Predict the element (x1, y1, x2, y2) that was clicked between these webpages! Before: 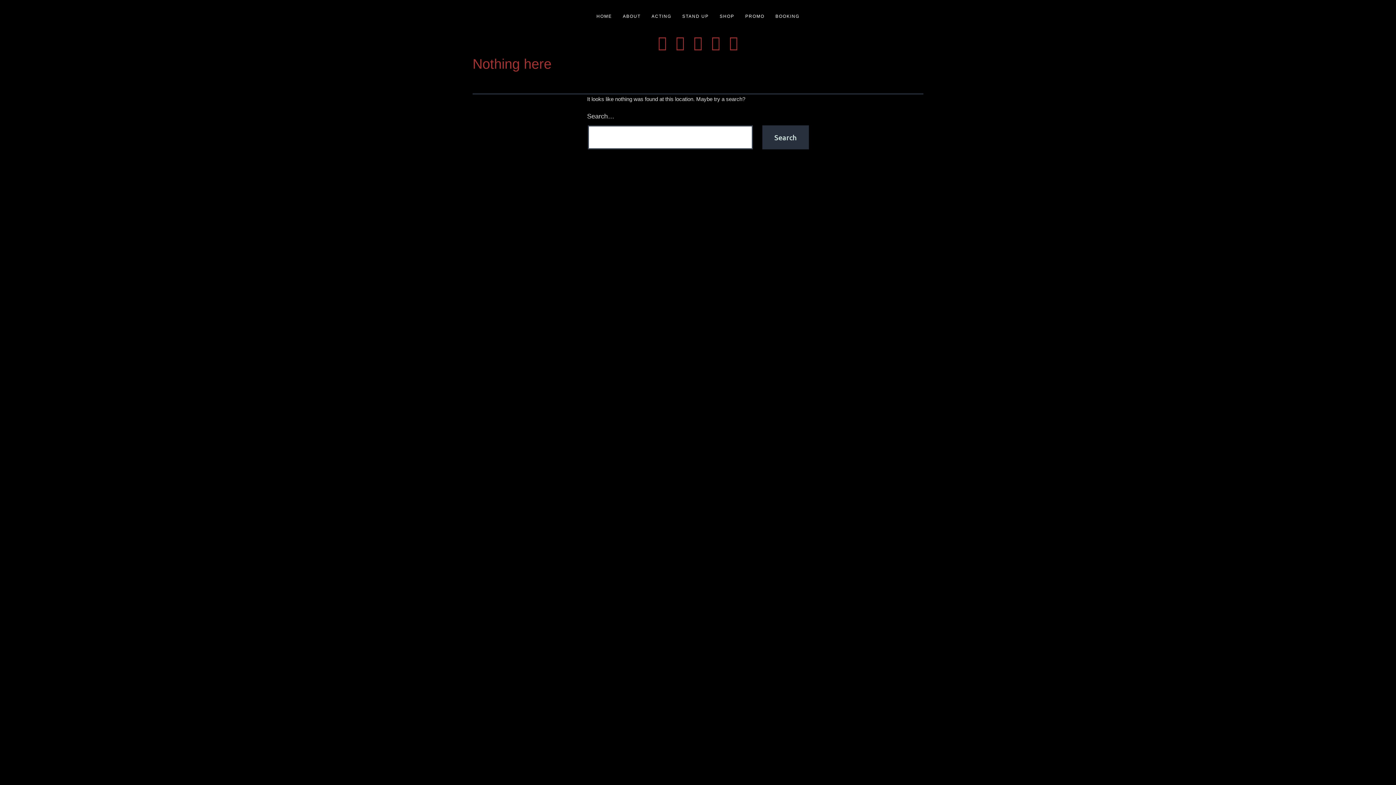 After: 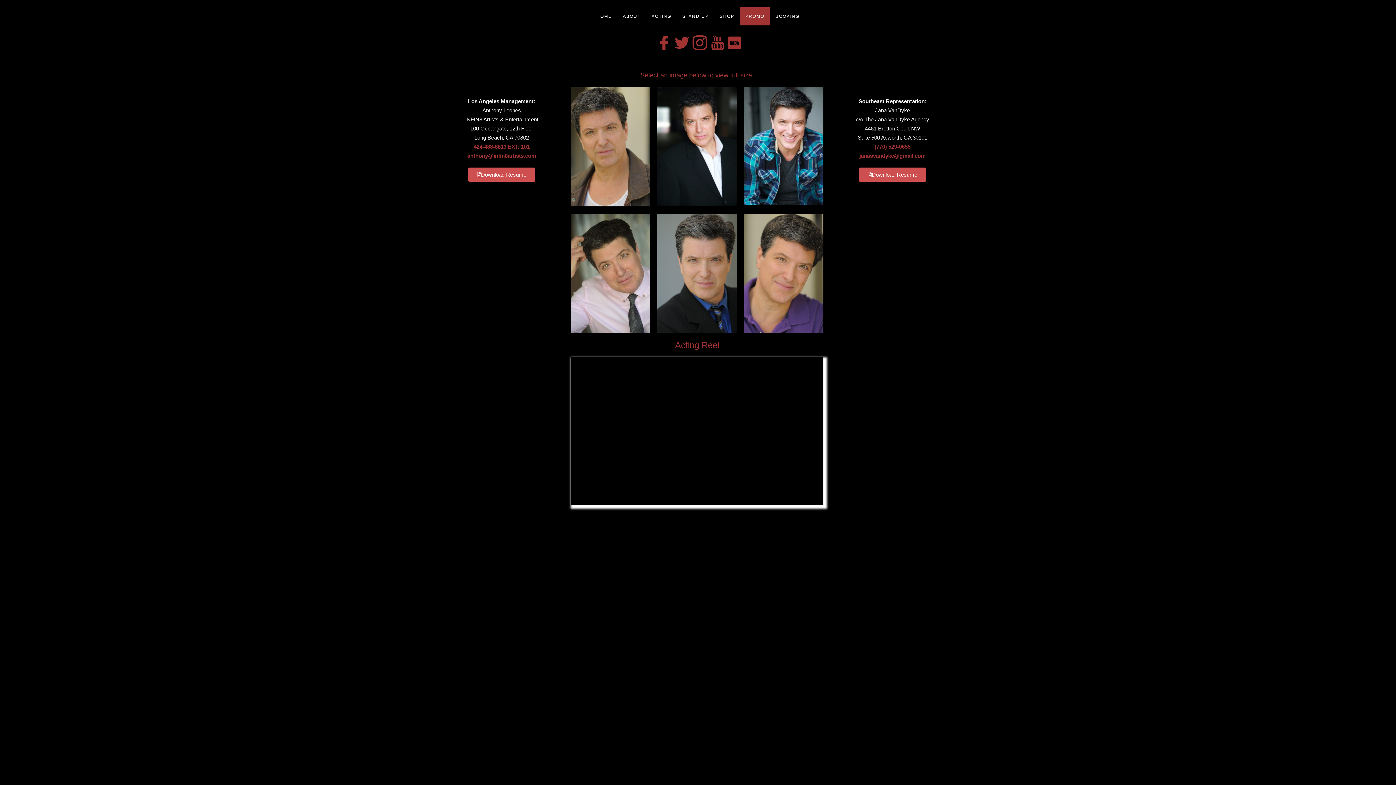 Action: label: PROMO bbox: (740, 7, 770, 25)